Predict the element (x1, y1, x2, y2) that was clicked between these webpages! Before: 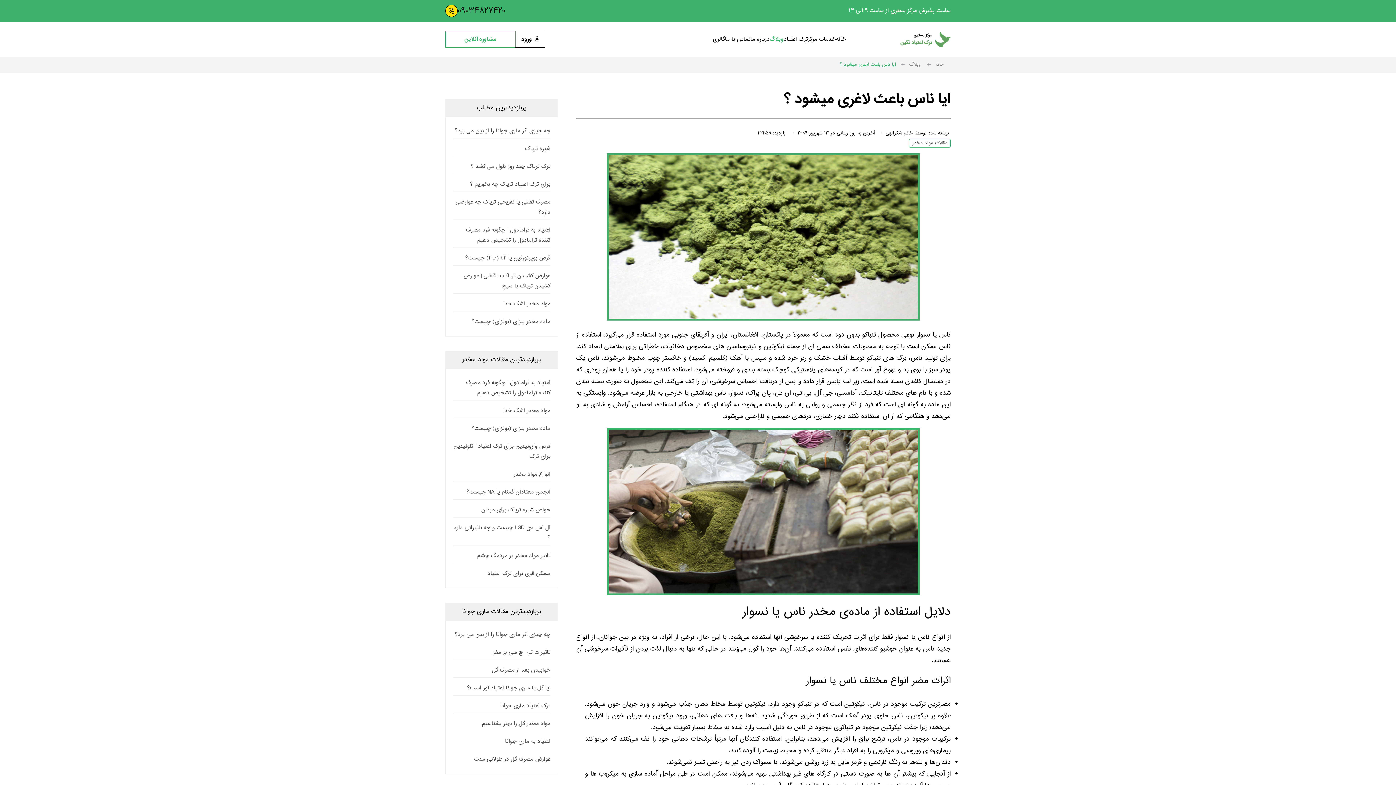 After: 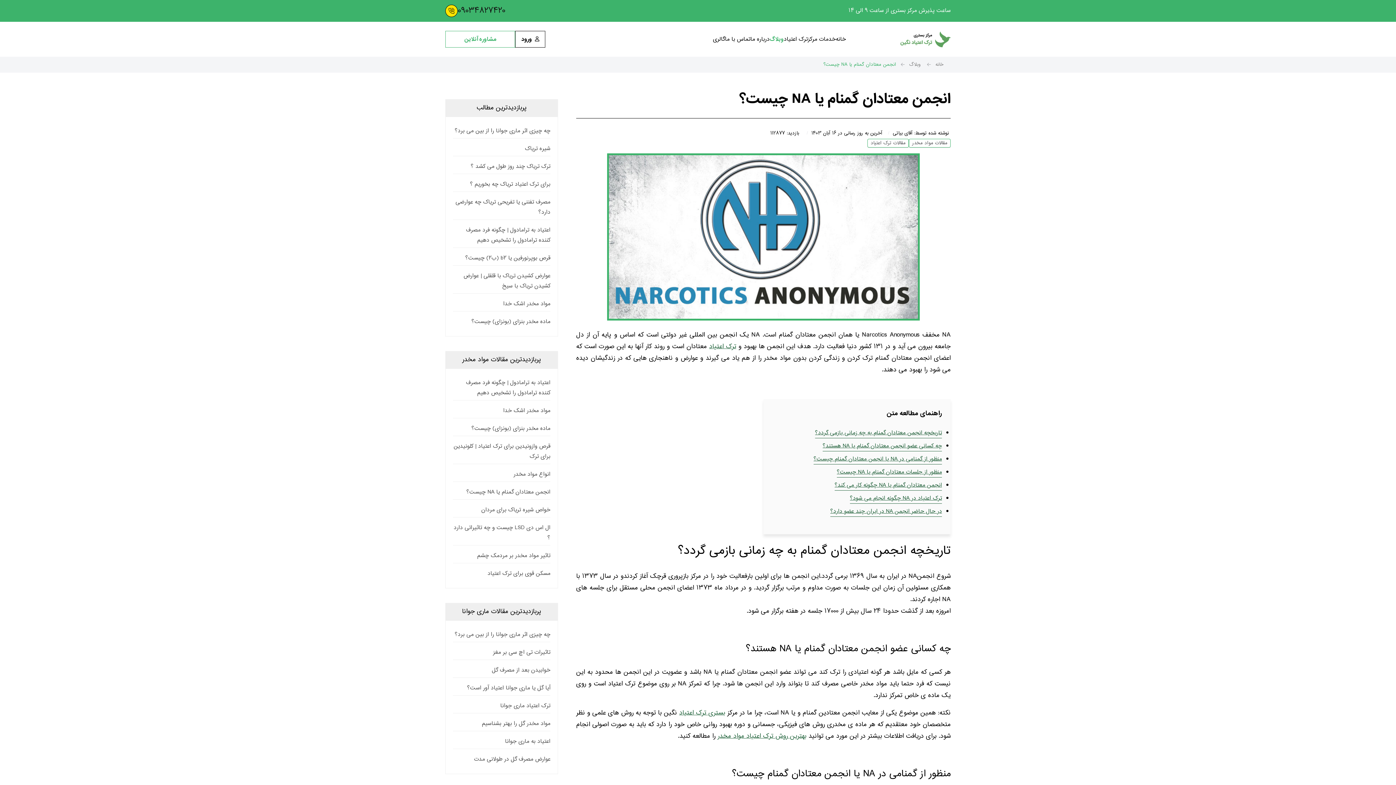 Action: label: انجمن معتادان گمنام یا NA چیست؟ bbox: (466, 487, 550, 497)